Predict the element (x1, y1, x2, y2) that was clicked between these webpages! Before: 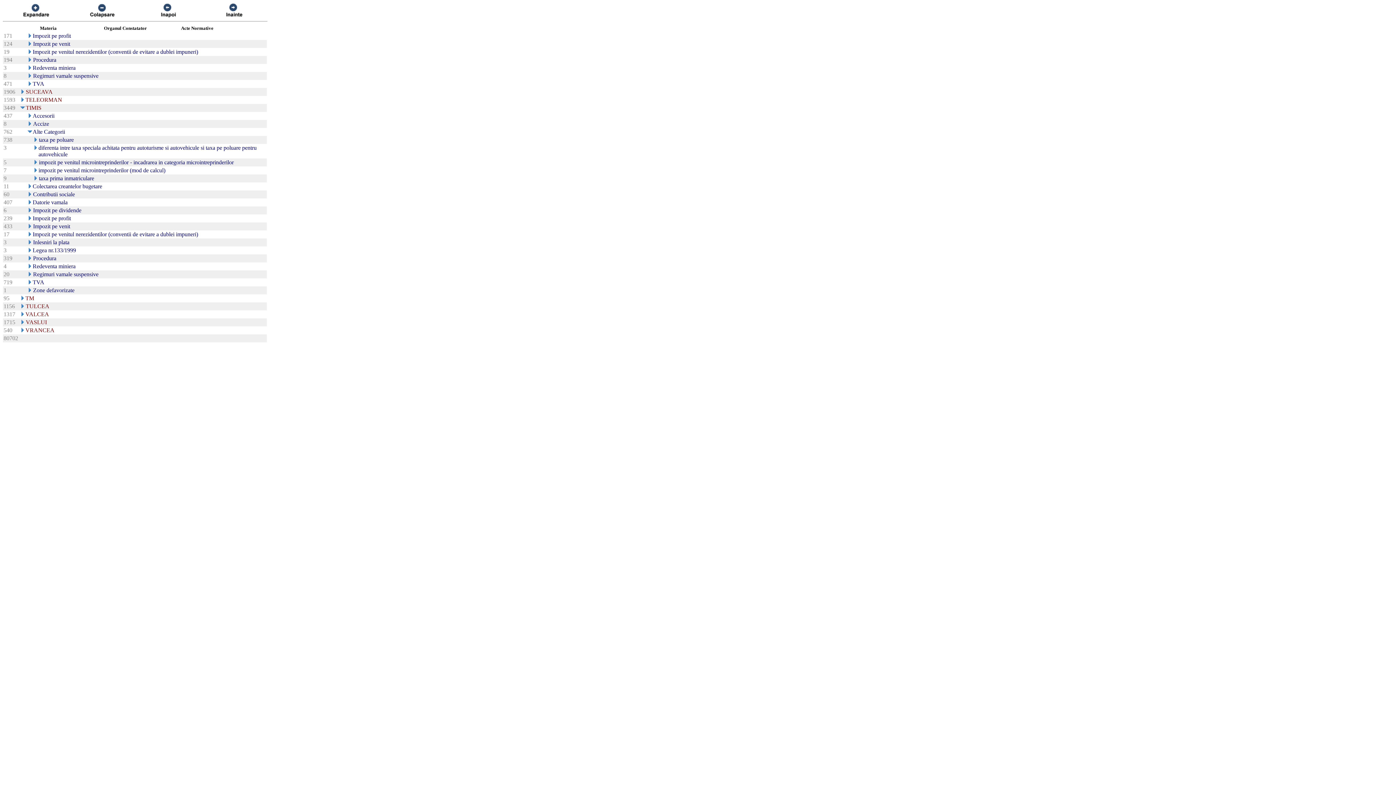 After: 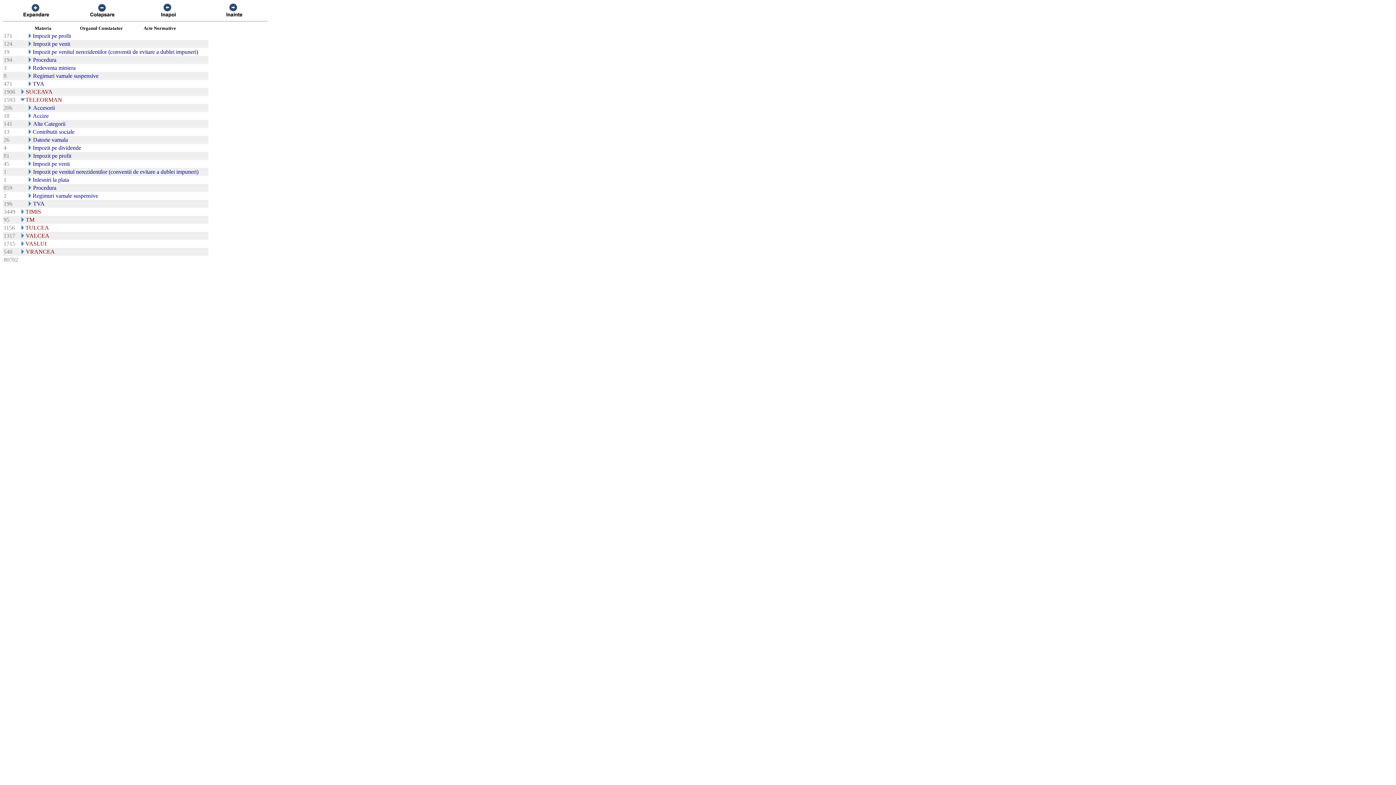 Action: bbox: (19, 97, 25, 103)